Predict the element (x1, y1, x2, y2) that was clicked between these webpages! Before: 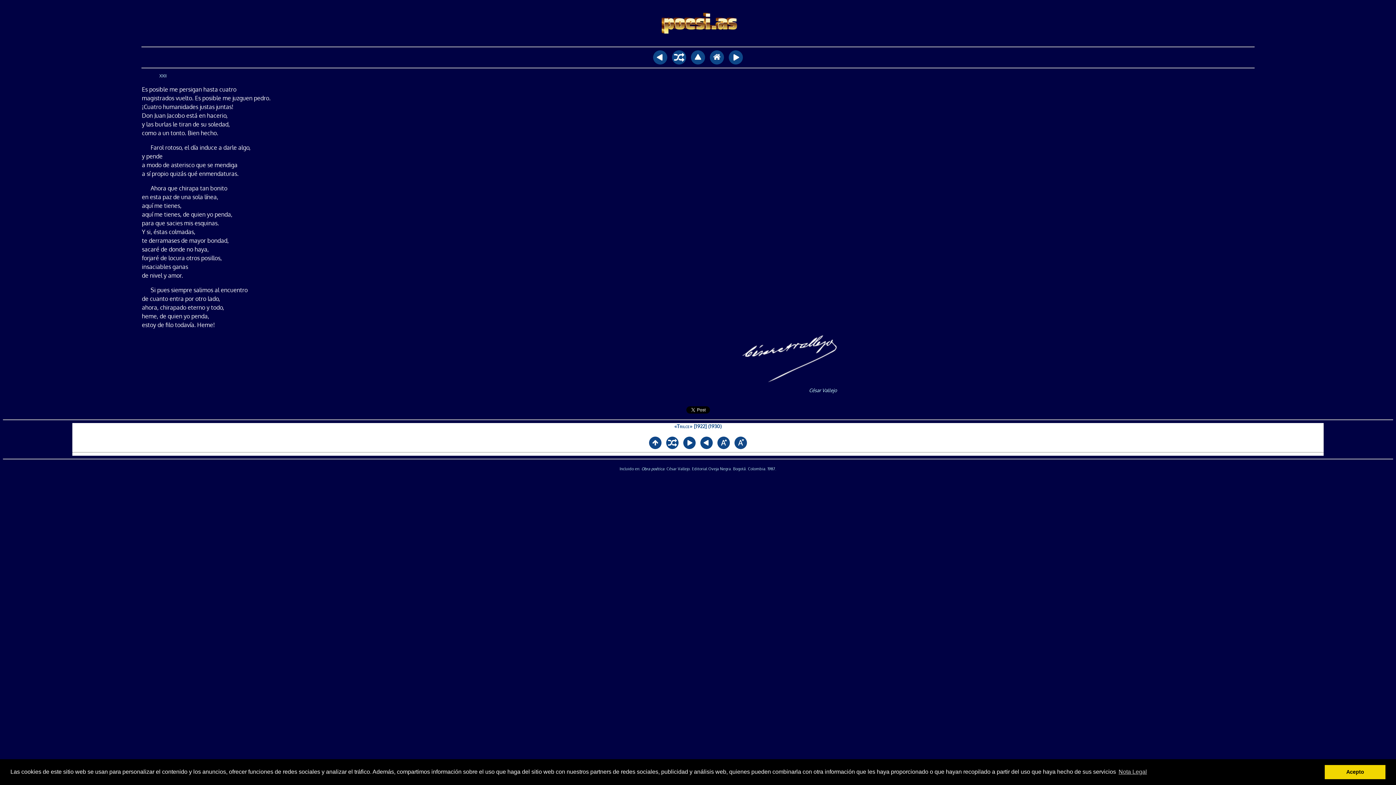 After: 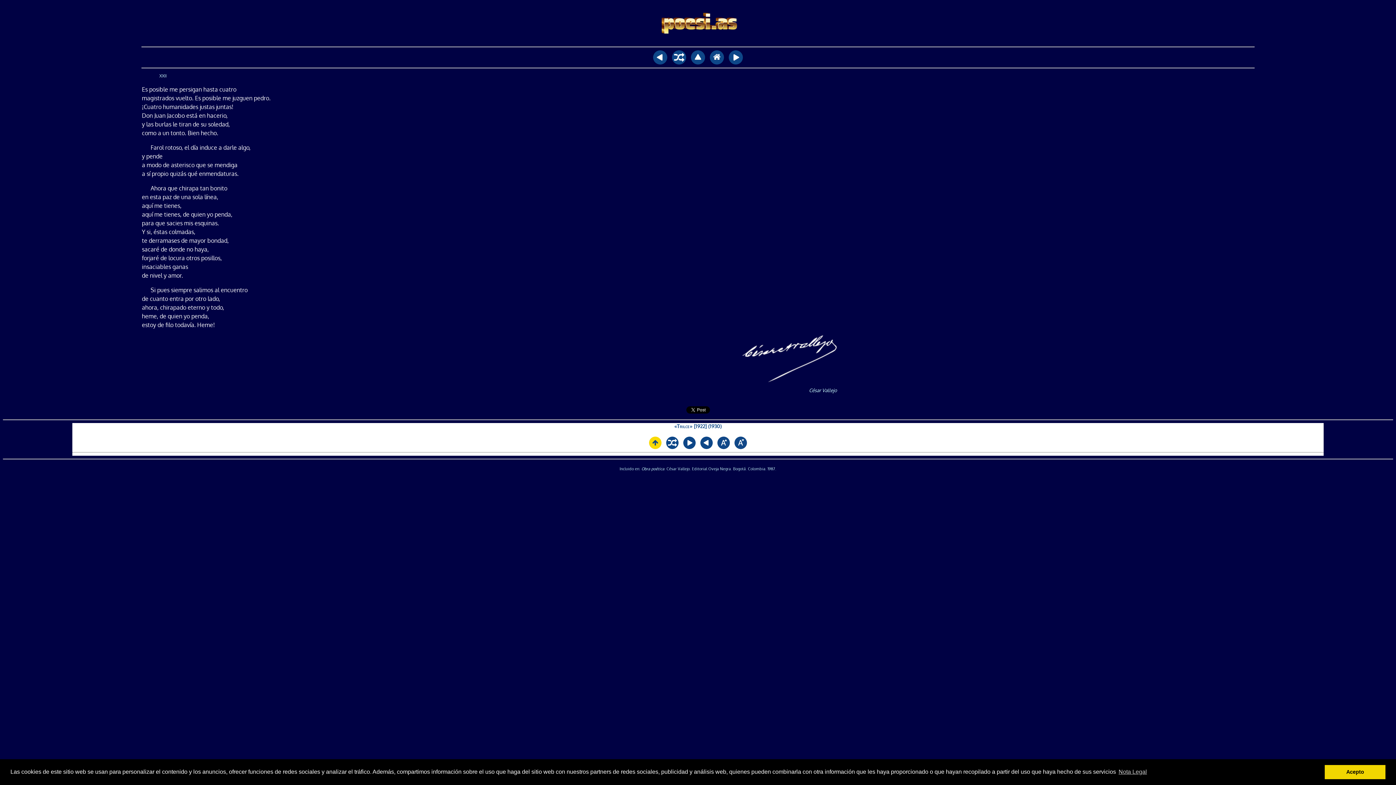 Action: bbox: (649, 439, 661, 446)